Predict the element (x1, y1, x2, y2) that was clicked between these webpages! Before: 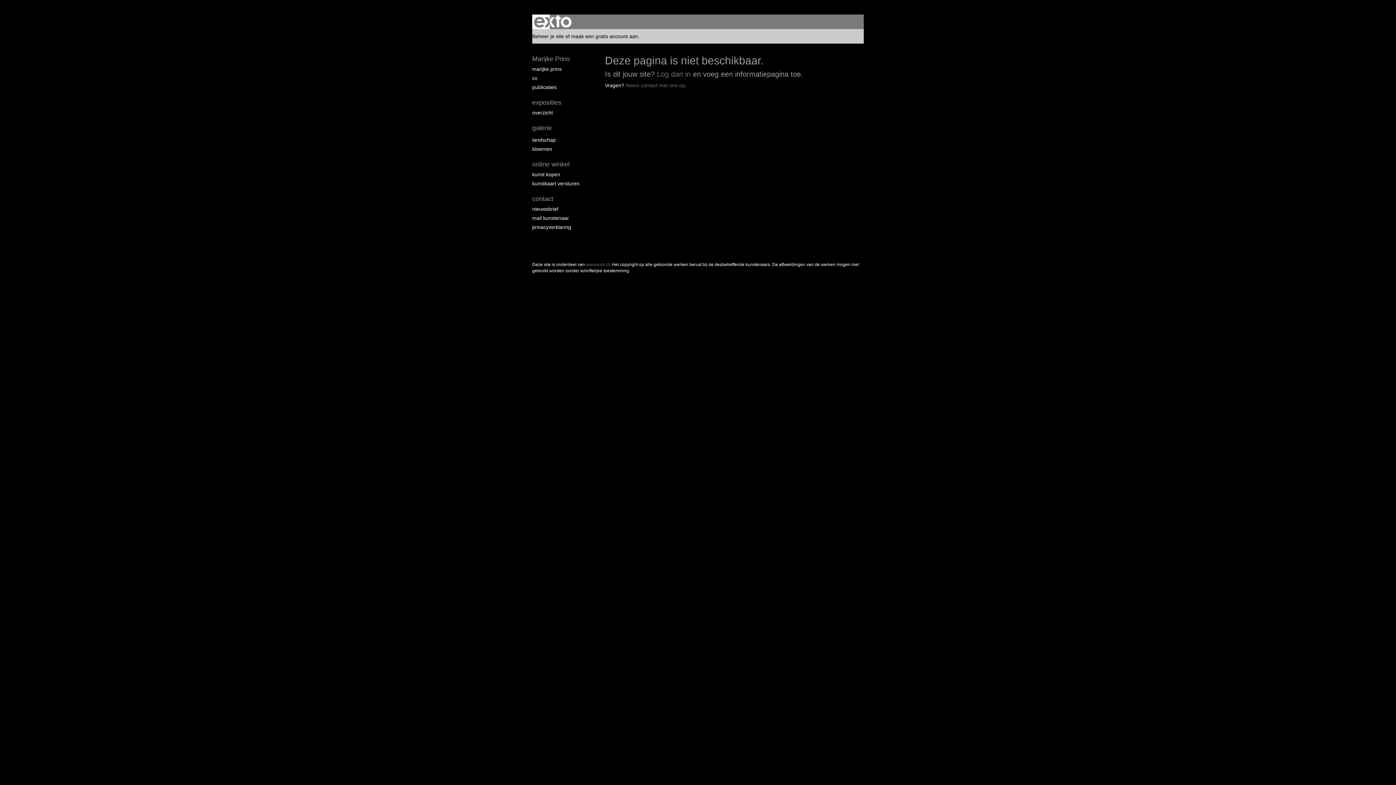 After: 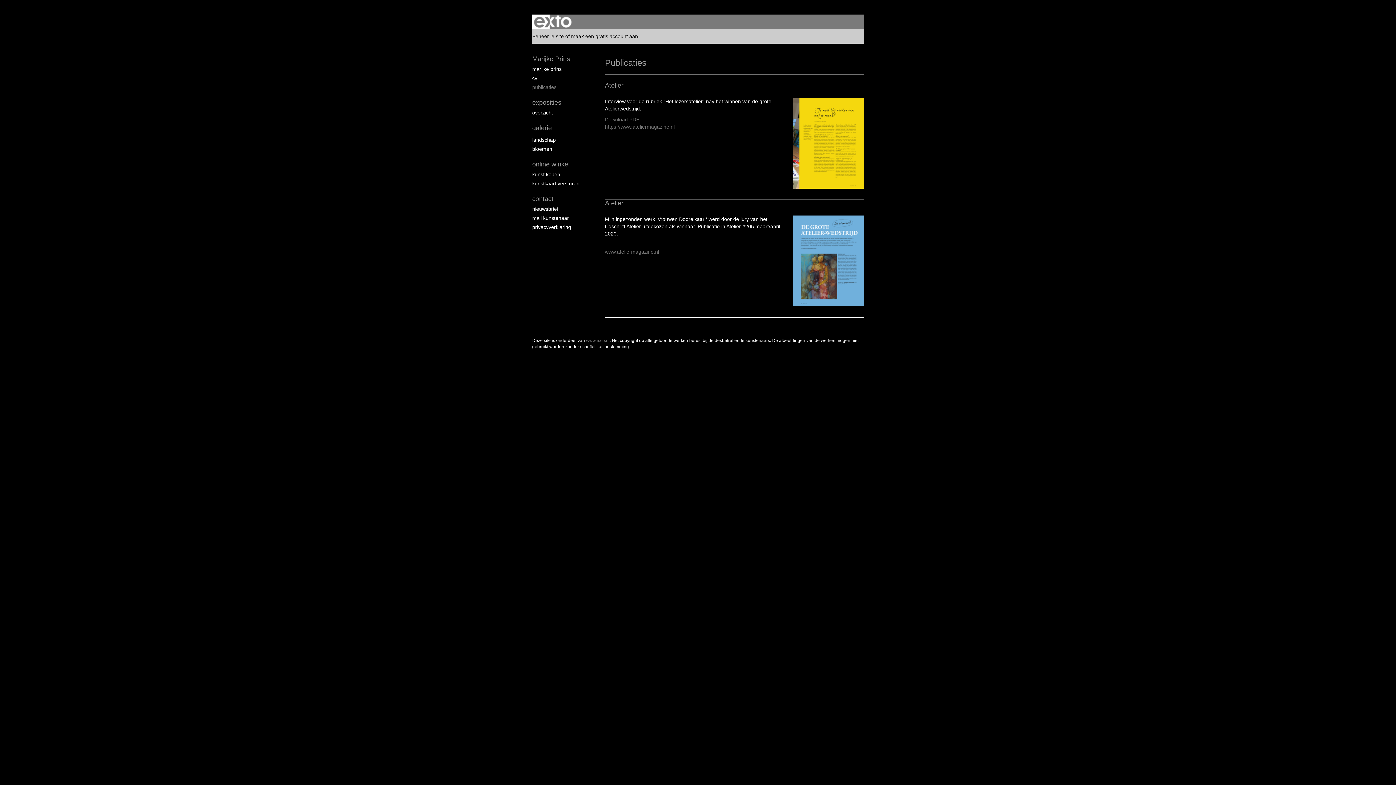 Action: label: publicaties bbox: (532, 83, 590, 90)